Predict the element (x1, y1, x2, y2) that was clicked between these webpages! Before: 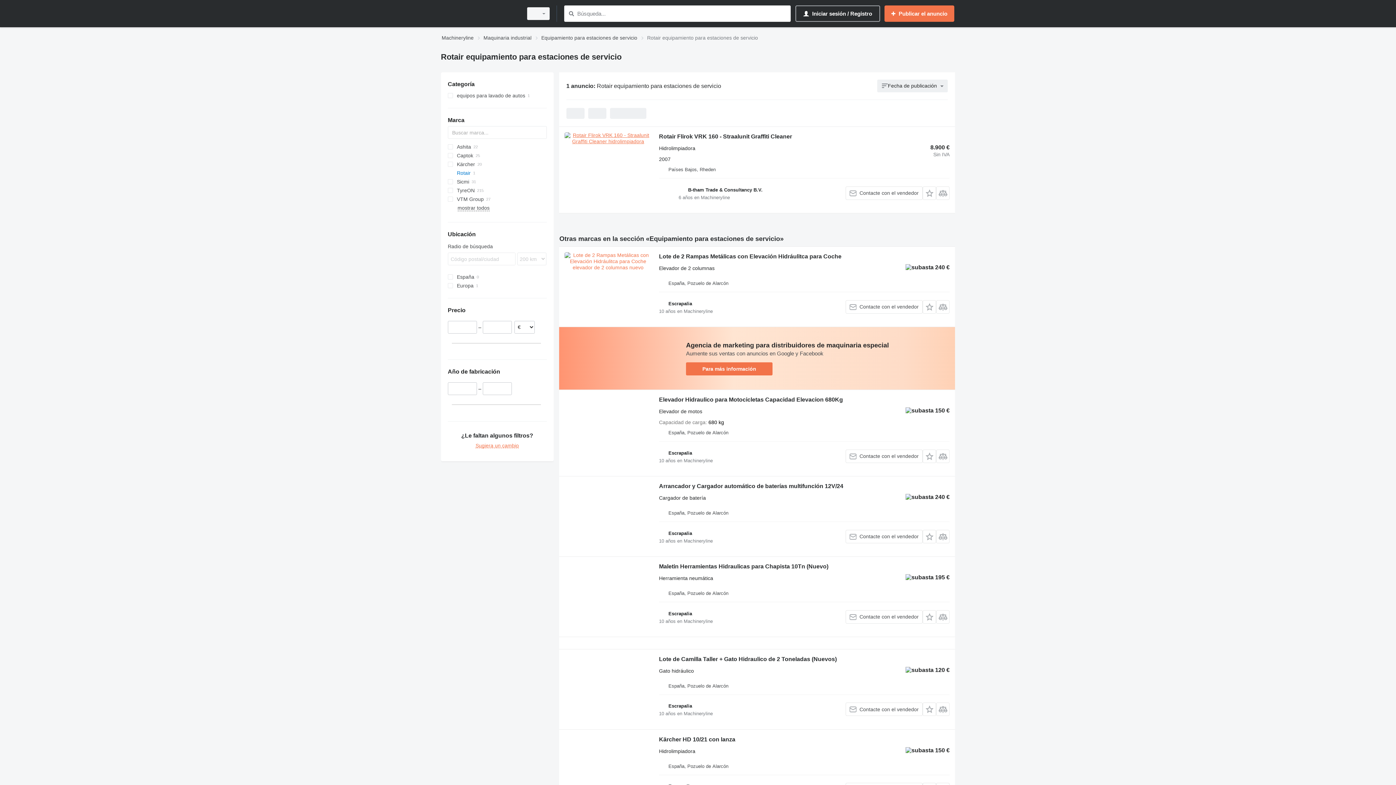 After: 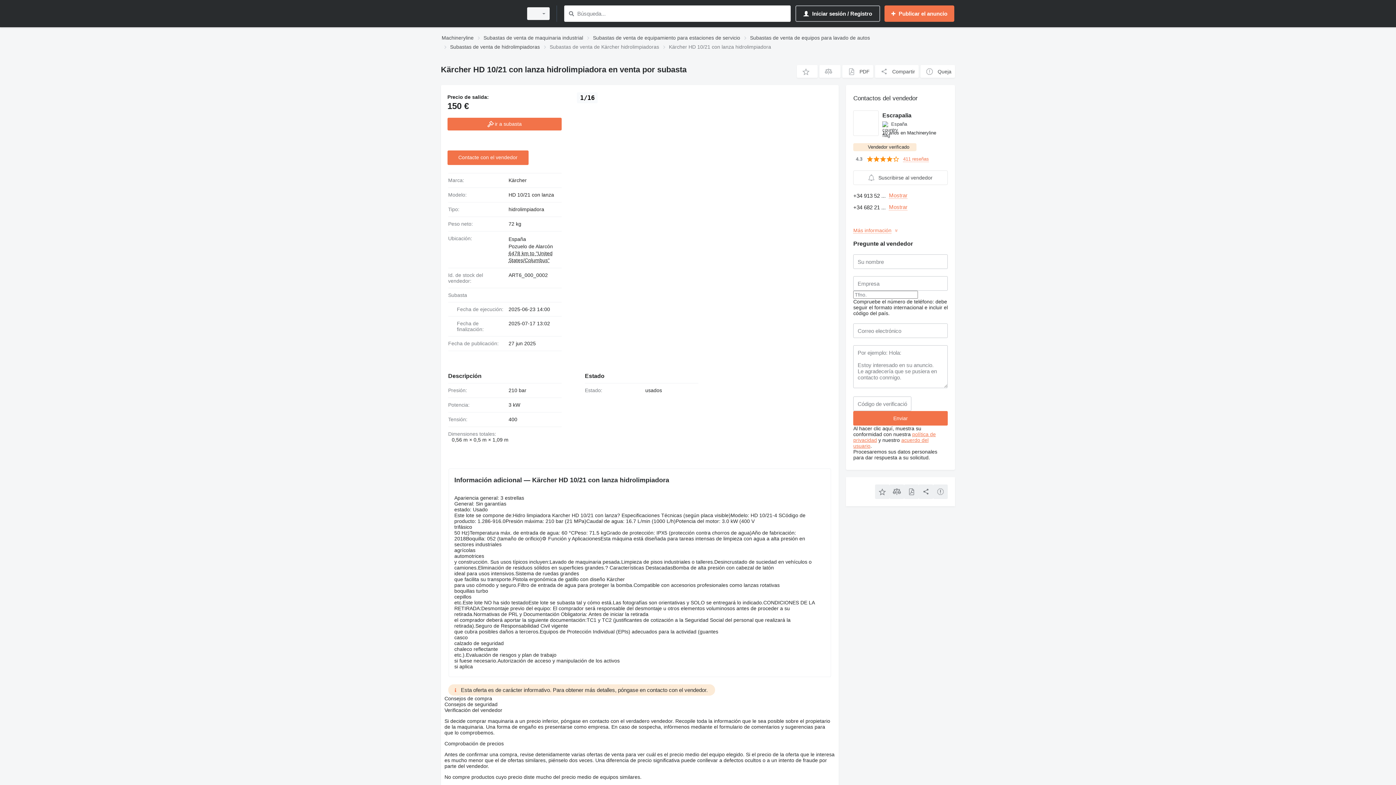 Action: bbox: (564, 735, 651, 801)